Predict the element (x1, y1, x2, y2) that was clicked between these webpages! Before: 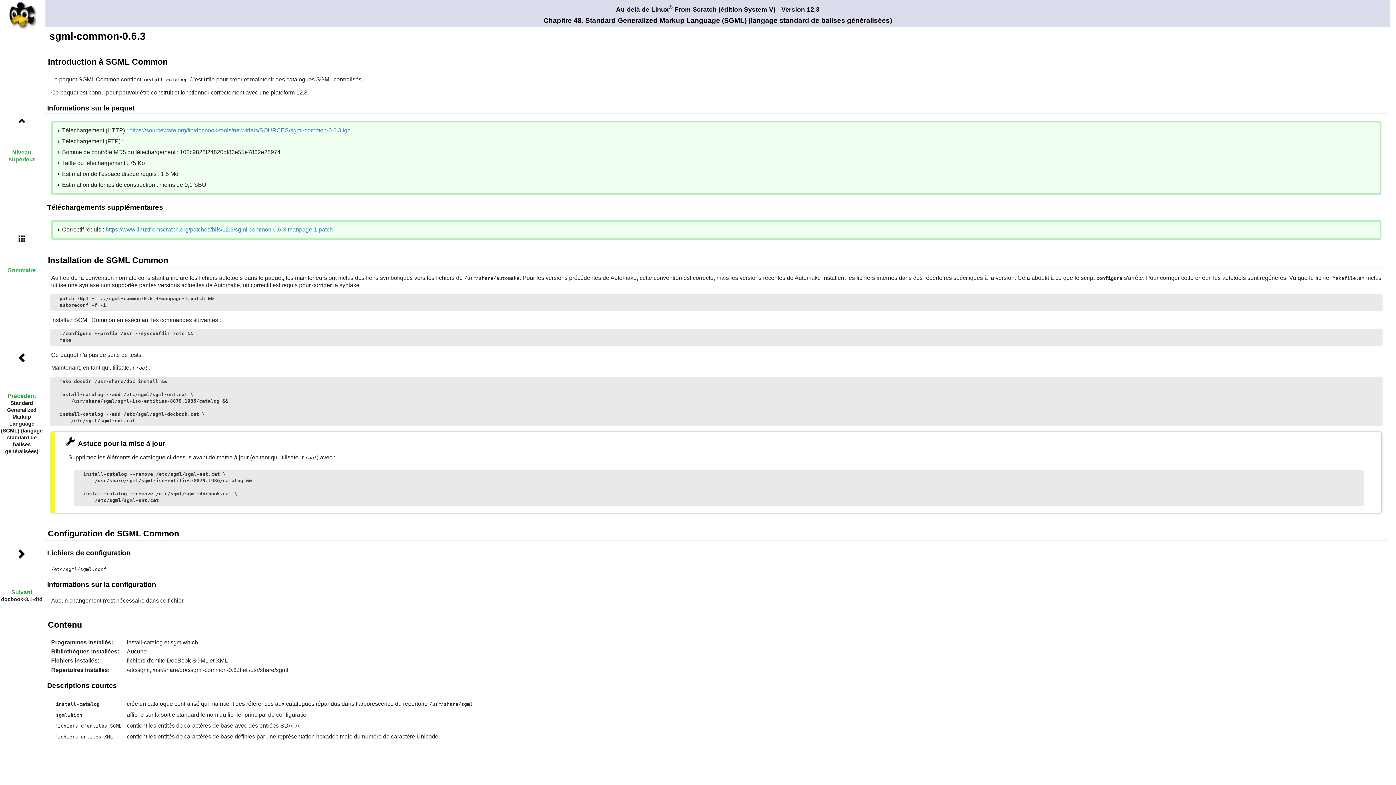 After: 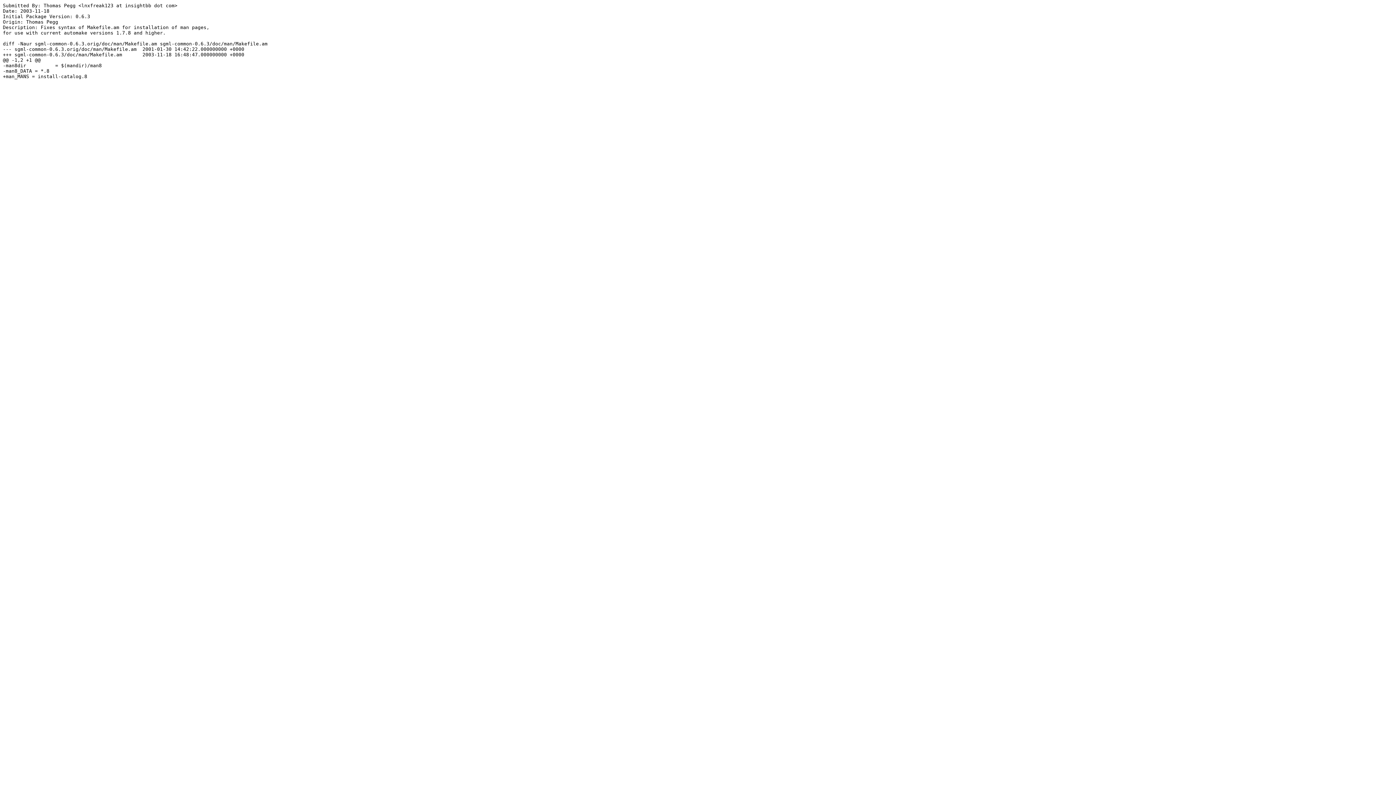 Action: bbox: (105, 226, 332, 232) label: https://www.linuxfromscratch.org/patches/blfs/12.3/sgml-common-0.6.3-manpage-1.patch